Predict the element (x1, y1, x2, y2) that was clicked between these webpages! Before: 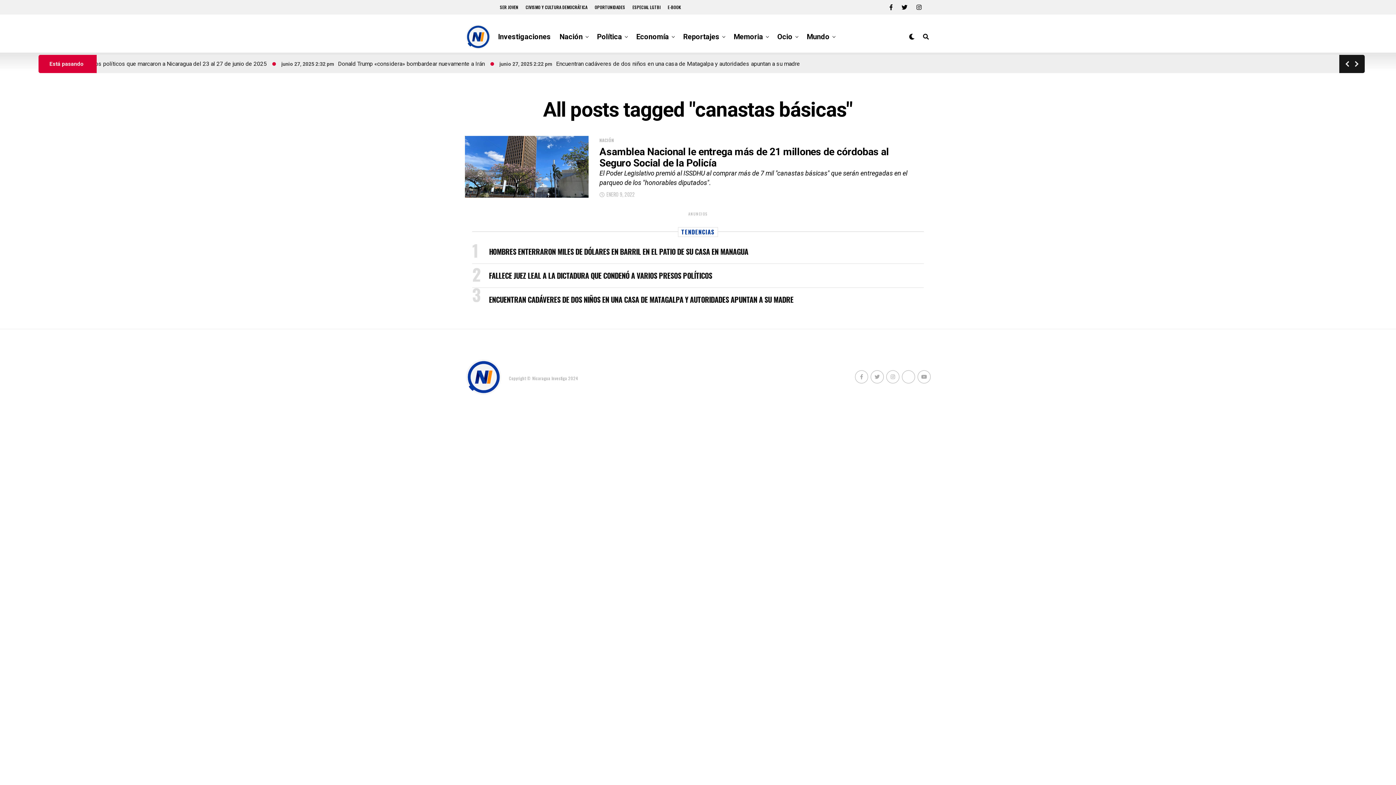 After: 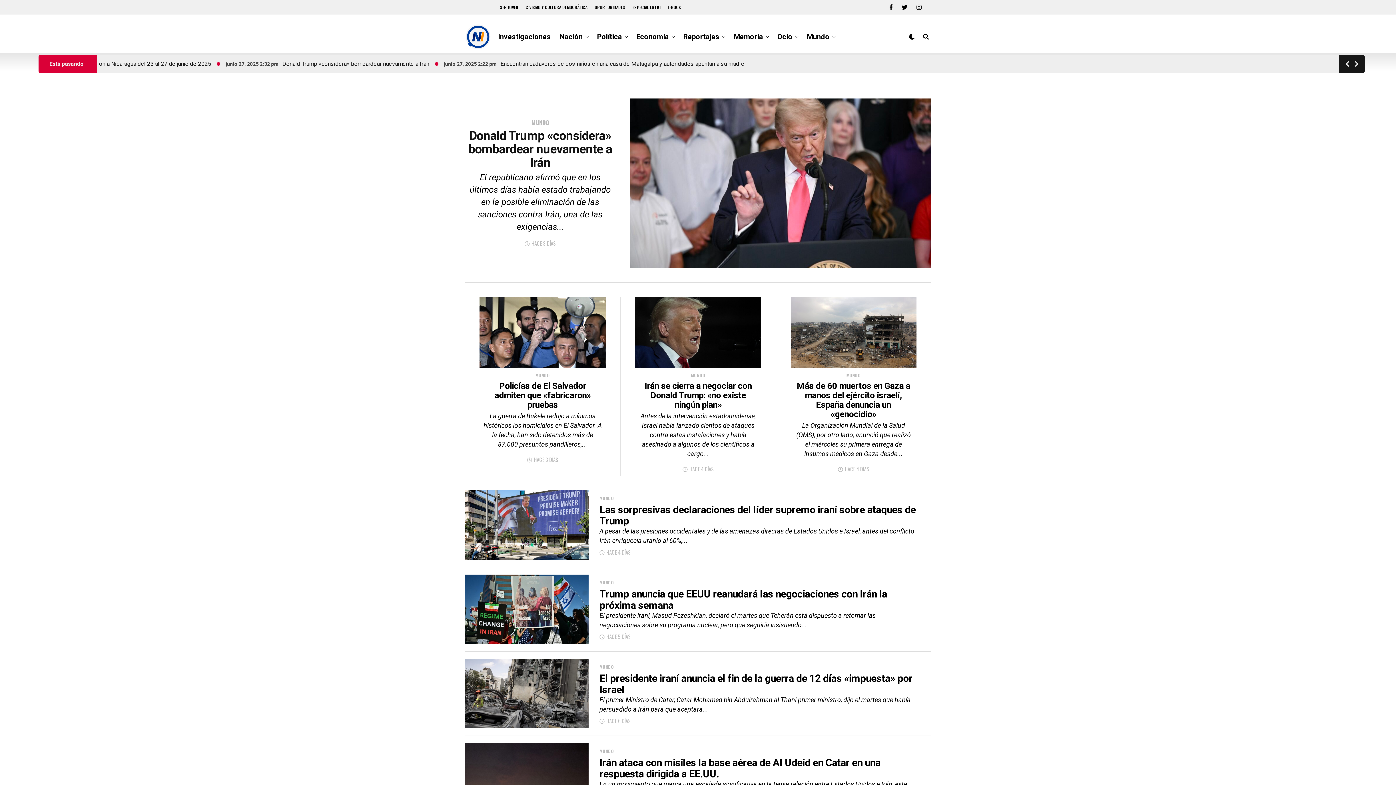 Action: bbox: (803, 20, 833, 53) label: Mundo